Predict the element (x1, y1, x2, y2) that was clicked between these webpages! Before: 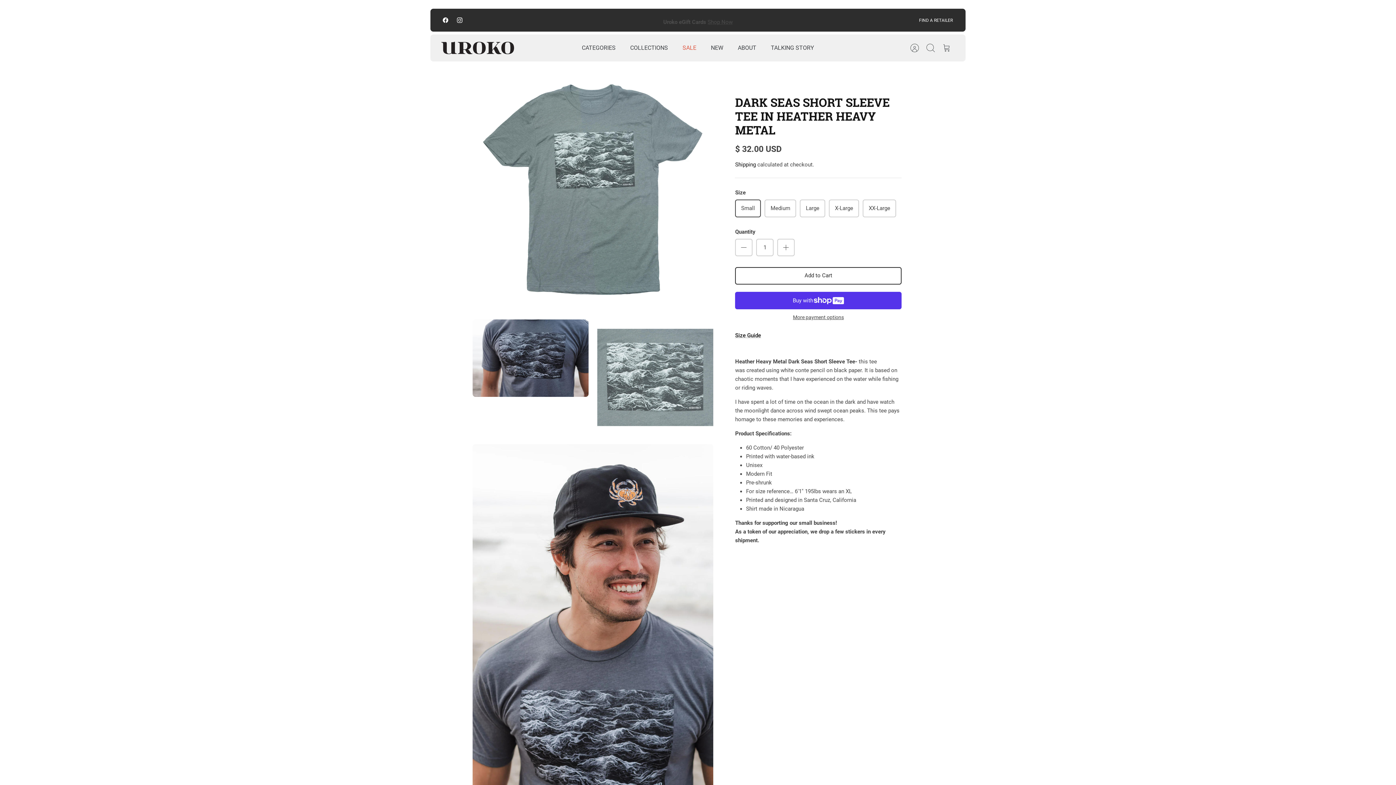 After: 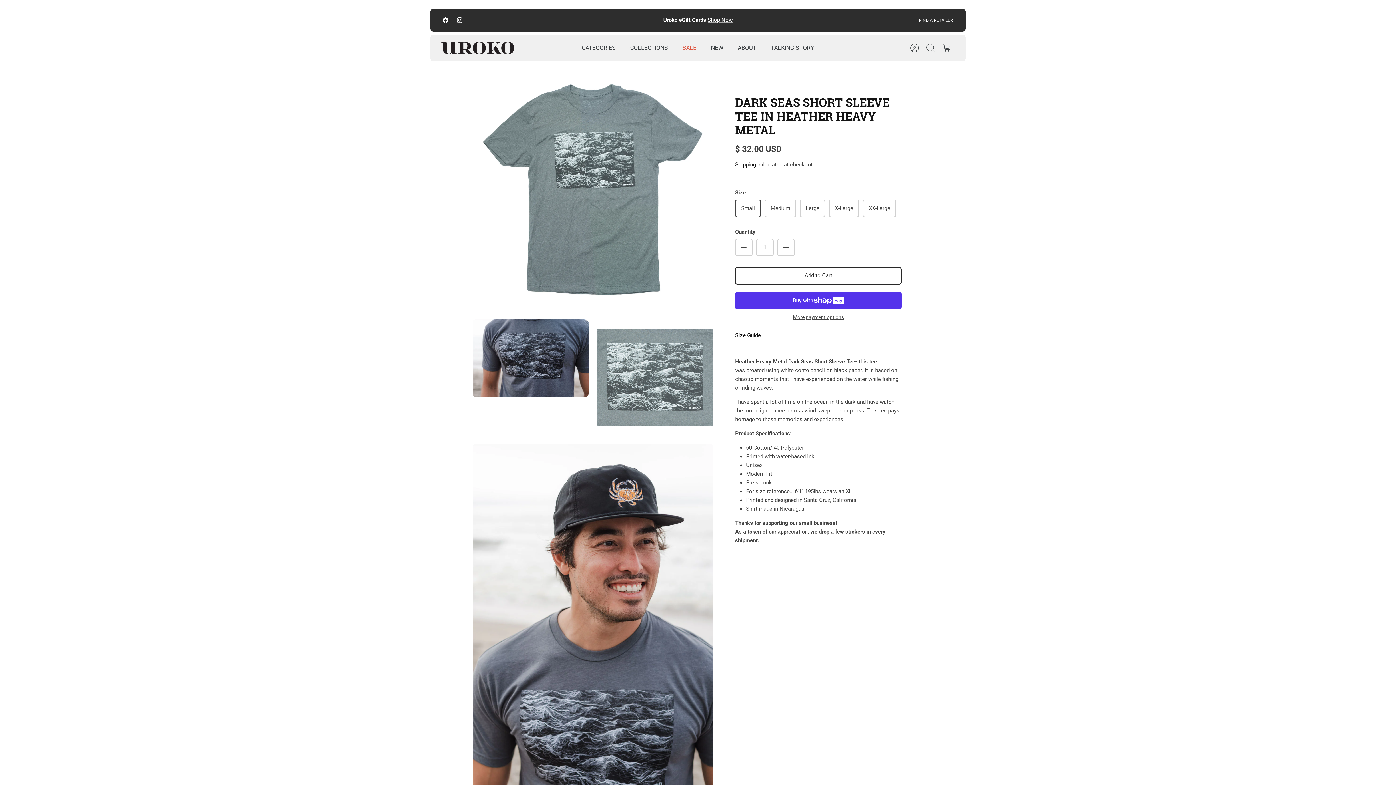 Action: label: Next bbox: (775, 14, 786, 25)